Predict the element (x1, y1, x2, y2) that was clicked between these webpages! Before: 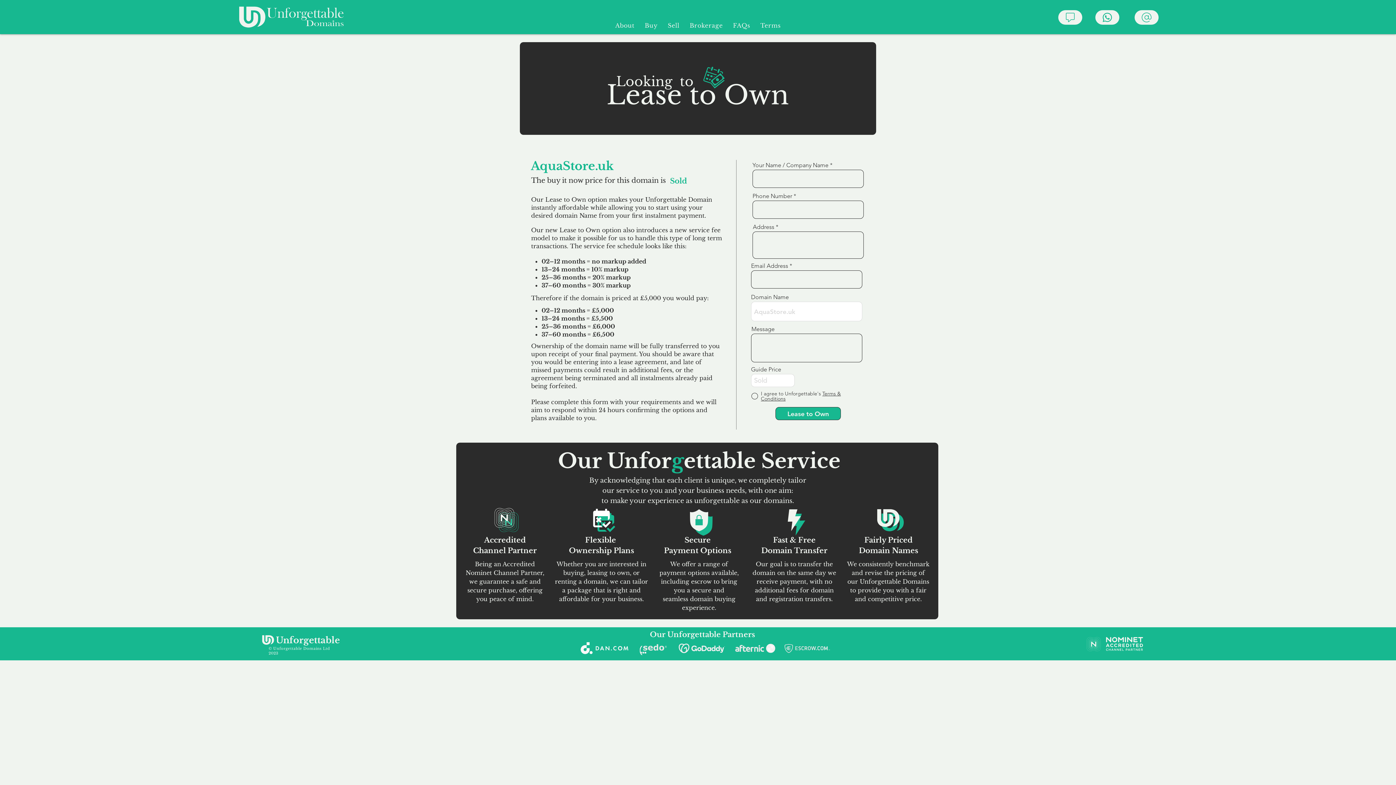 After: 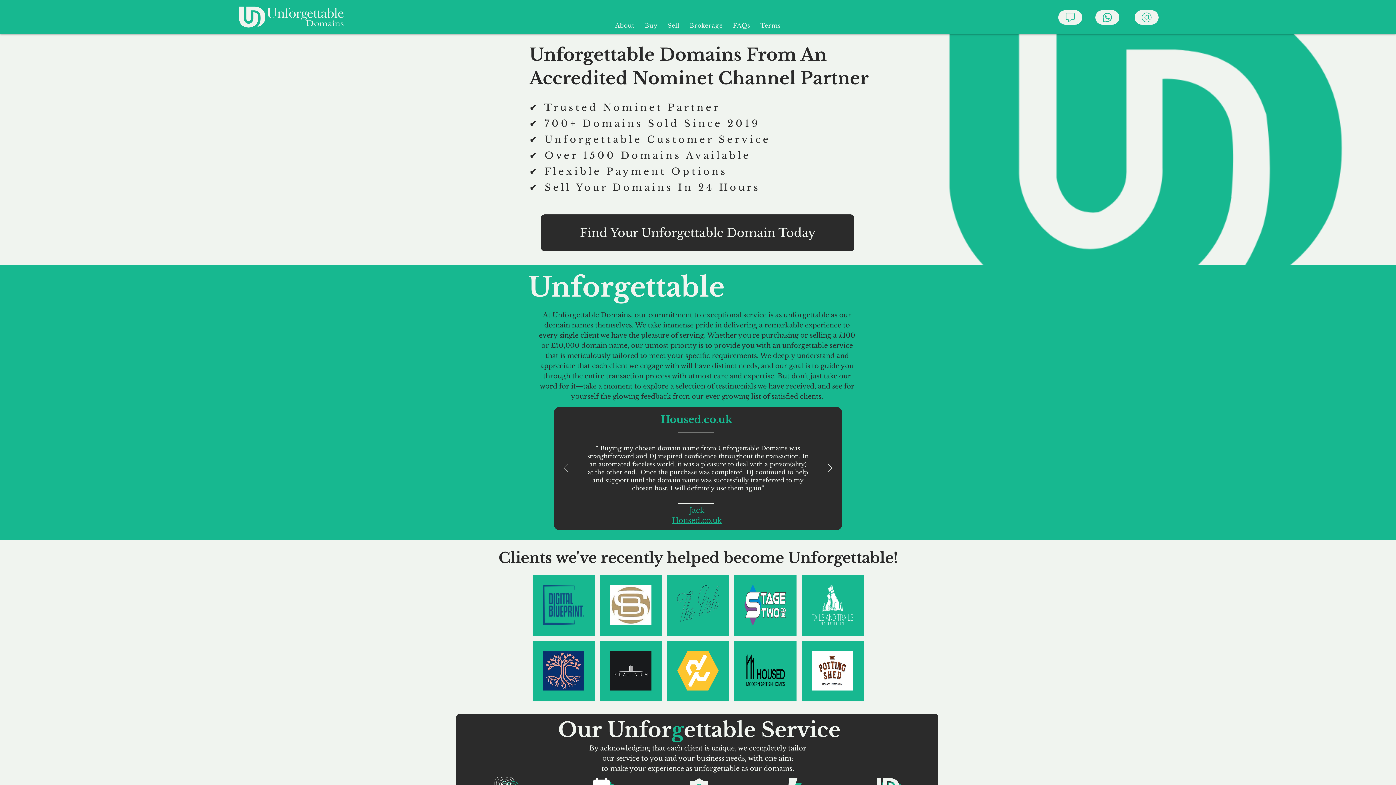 Action: bbox: (306, 20, 343, 26)